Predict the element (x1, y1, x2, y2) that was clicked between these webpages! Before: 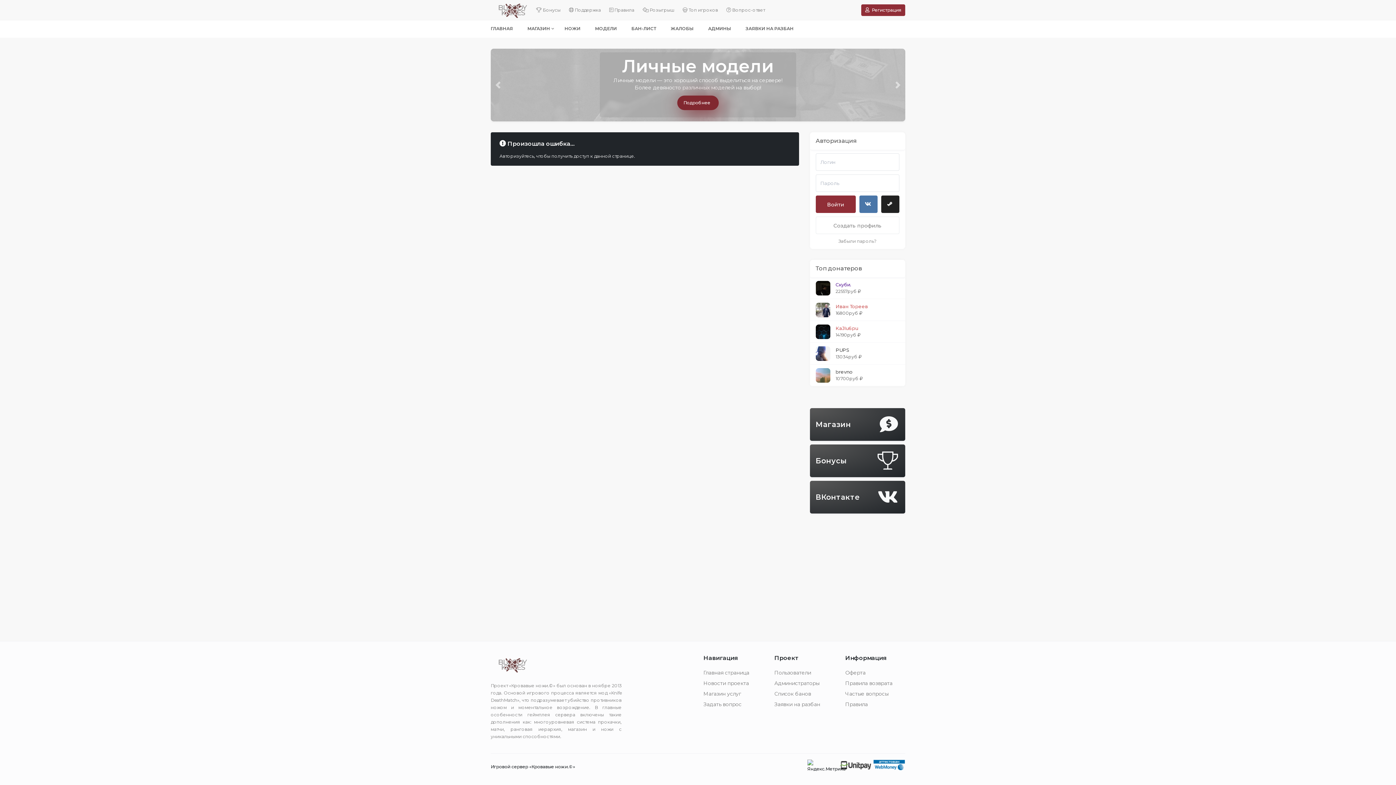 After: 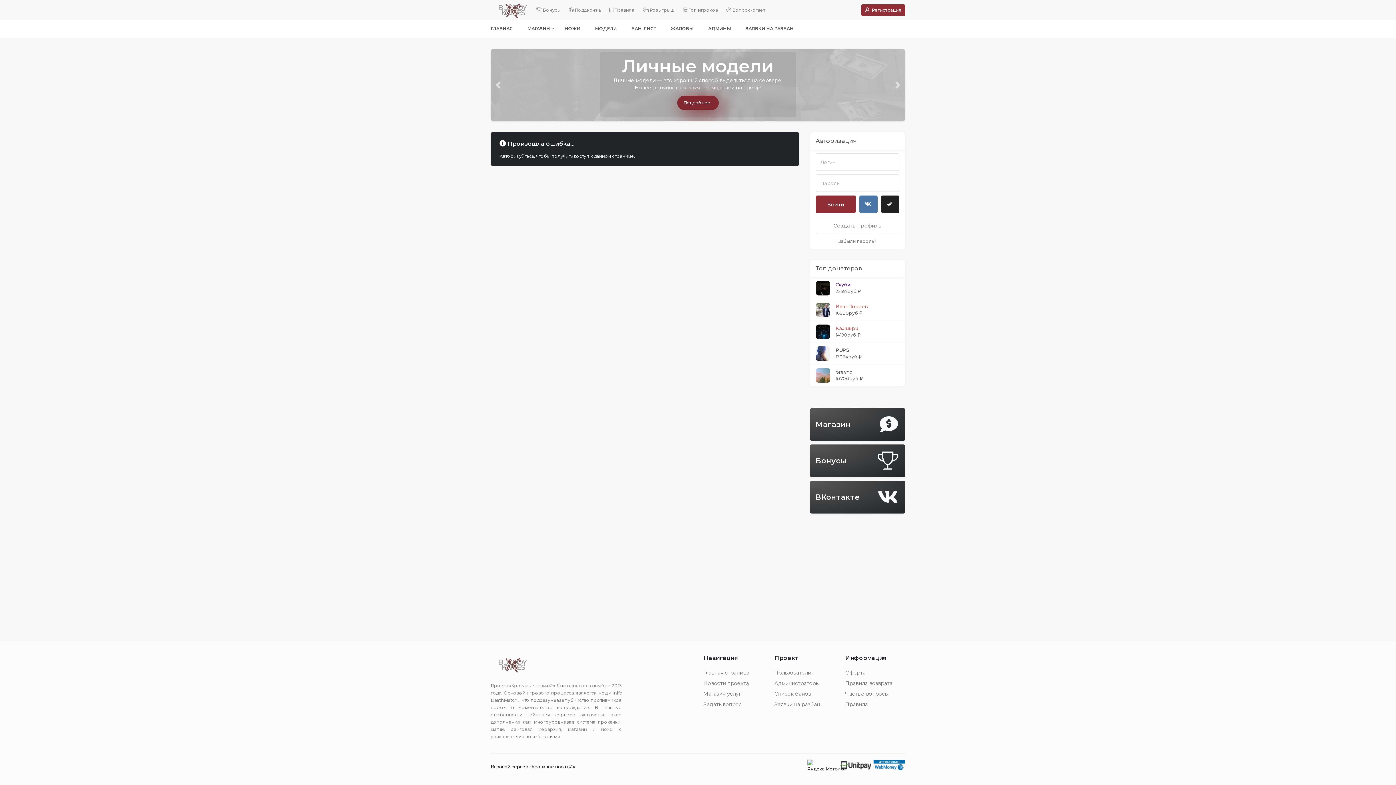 Action: label: Иван Тореев

16800руб  bbox: (810, 299, 905, 321)